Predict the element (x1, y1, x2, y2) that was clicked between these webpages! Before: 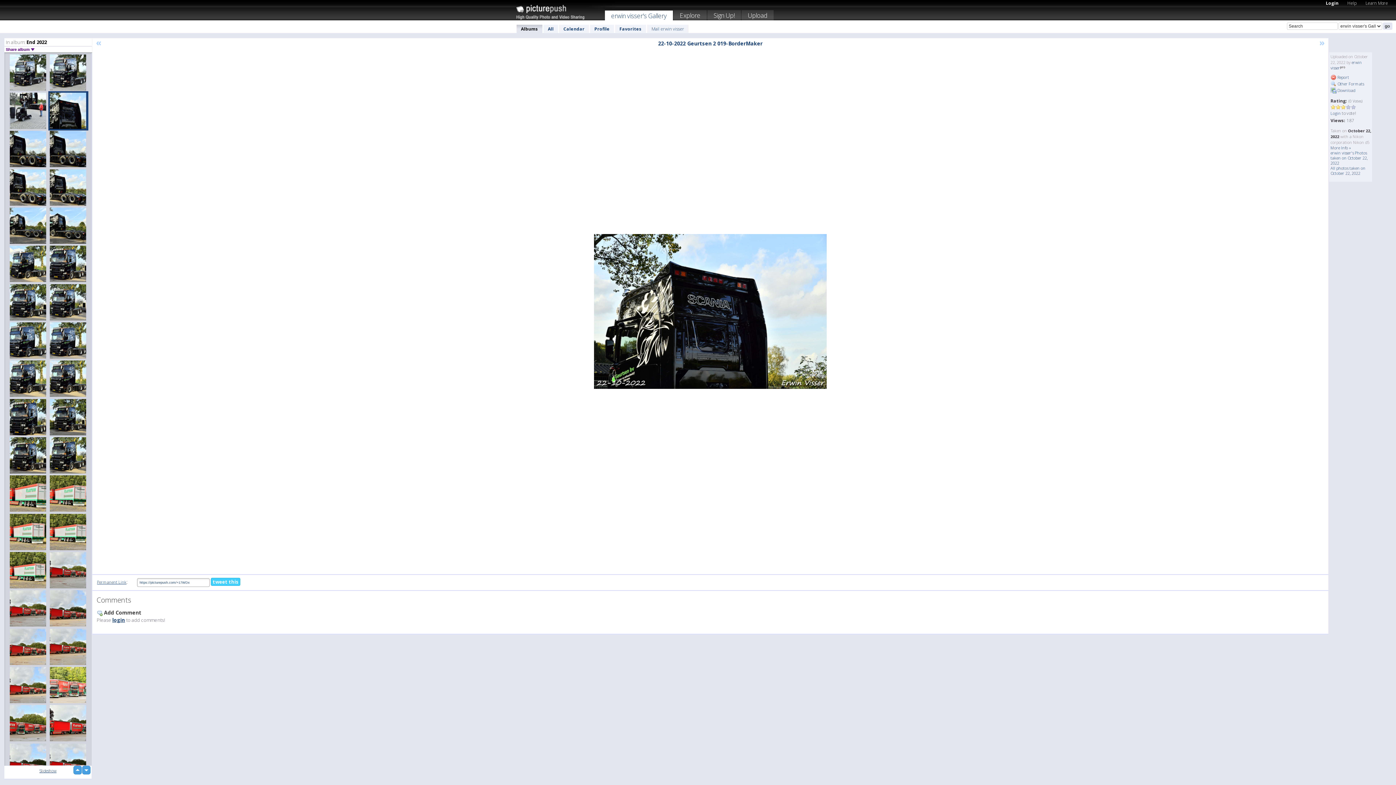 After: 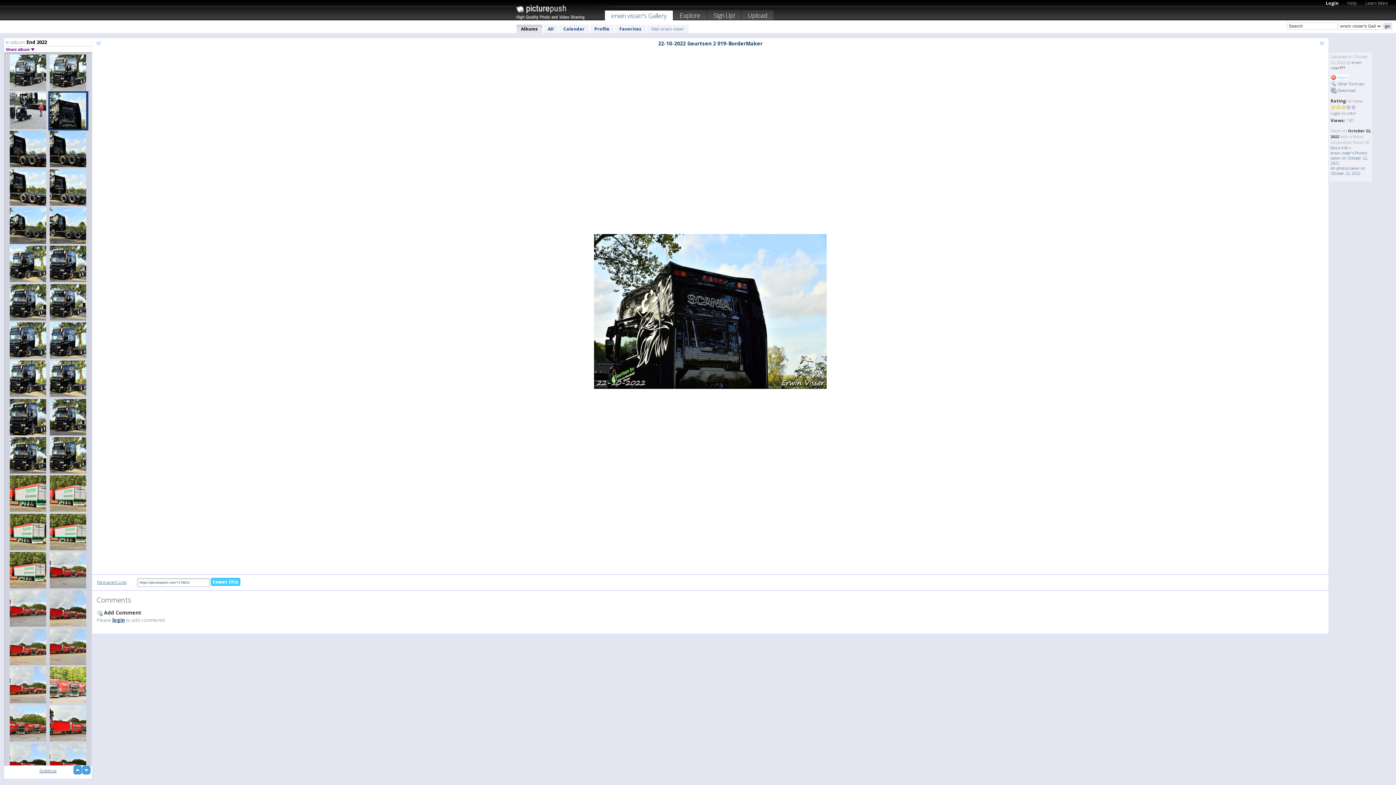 Action: label:  Report bbox: (1330, 74, 1349, 80)